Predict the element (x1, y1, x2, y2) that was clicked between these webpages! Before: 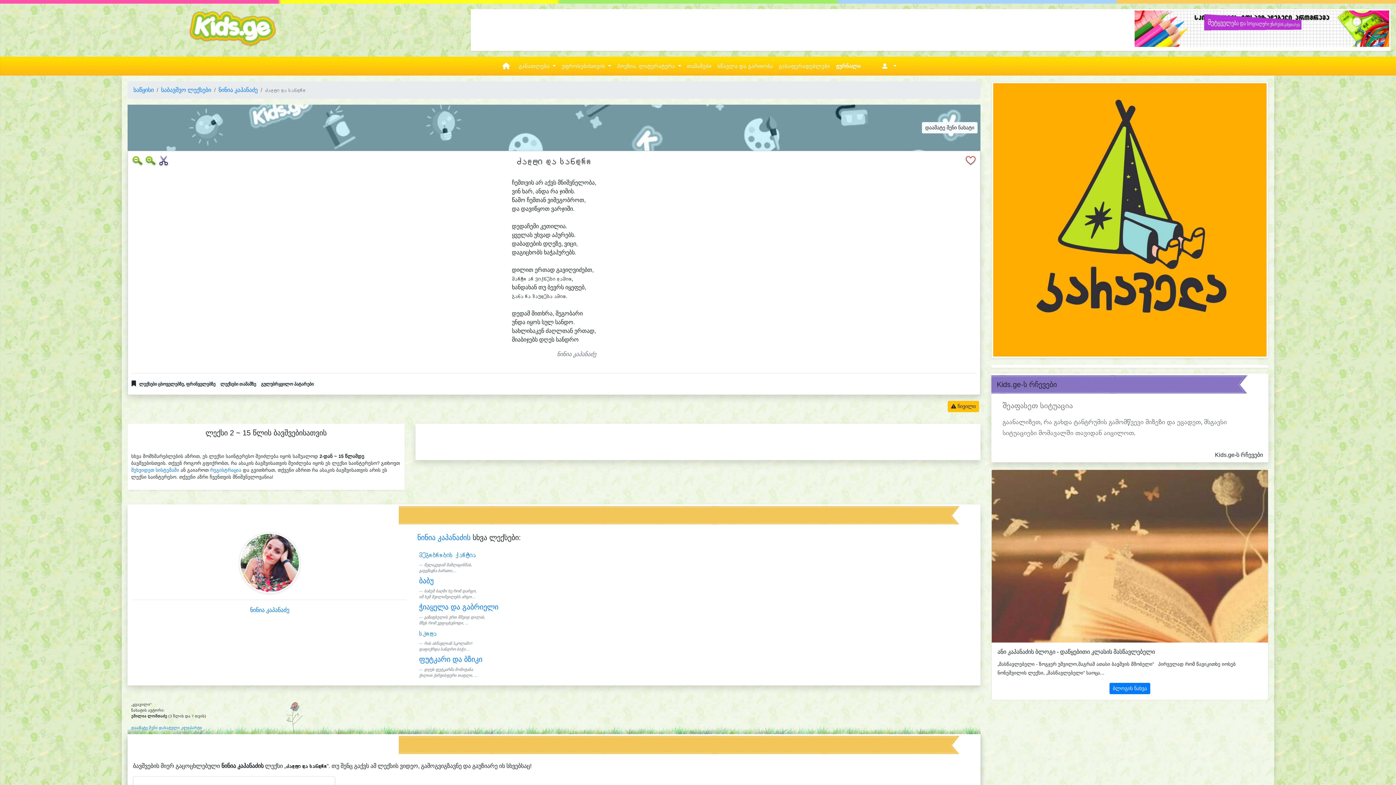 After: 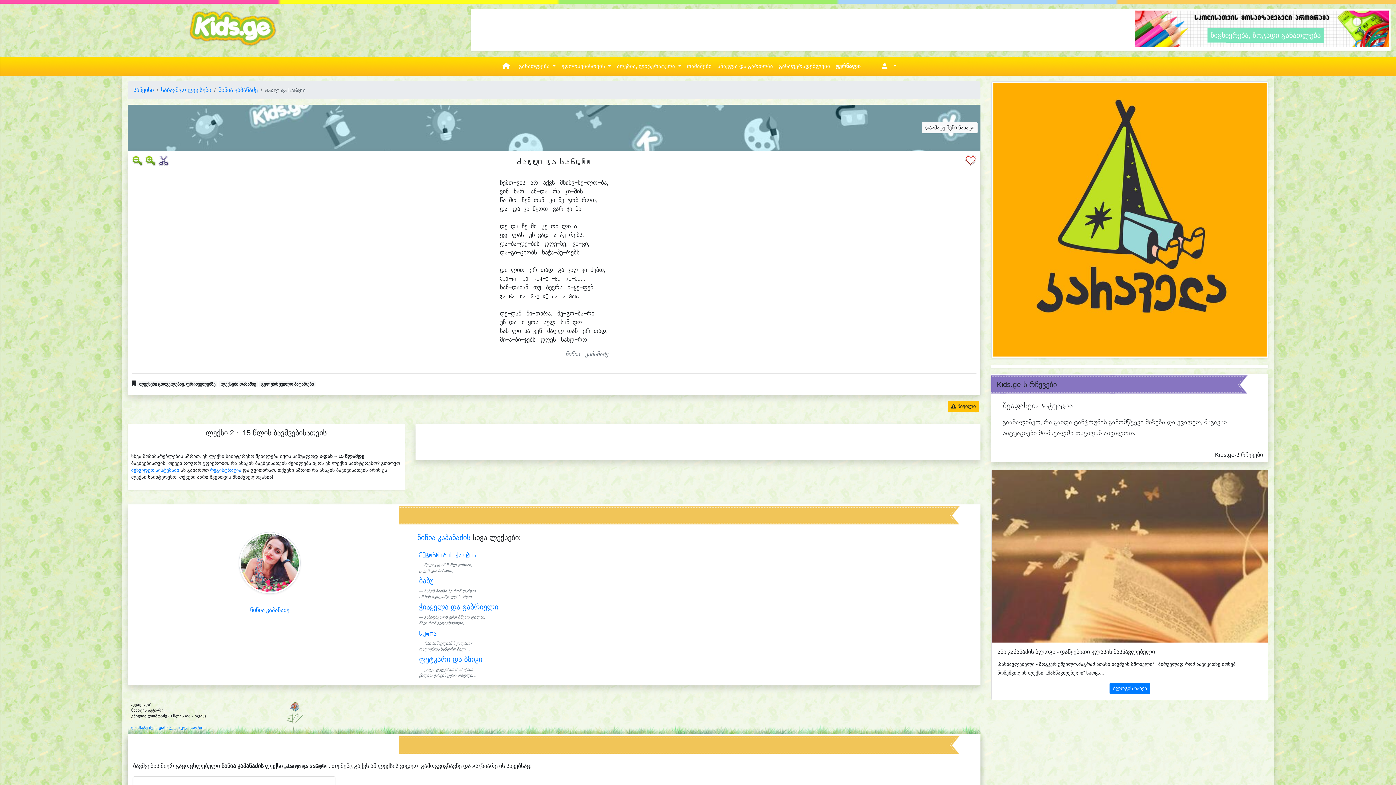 Action: bbox: (157, 157, 169, 163)